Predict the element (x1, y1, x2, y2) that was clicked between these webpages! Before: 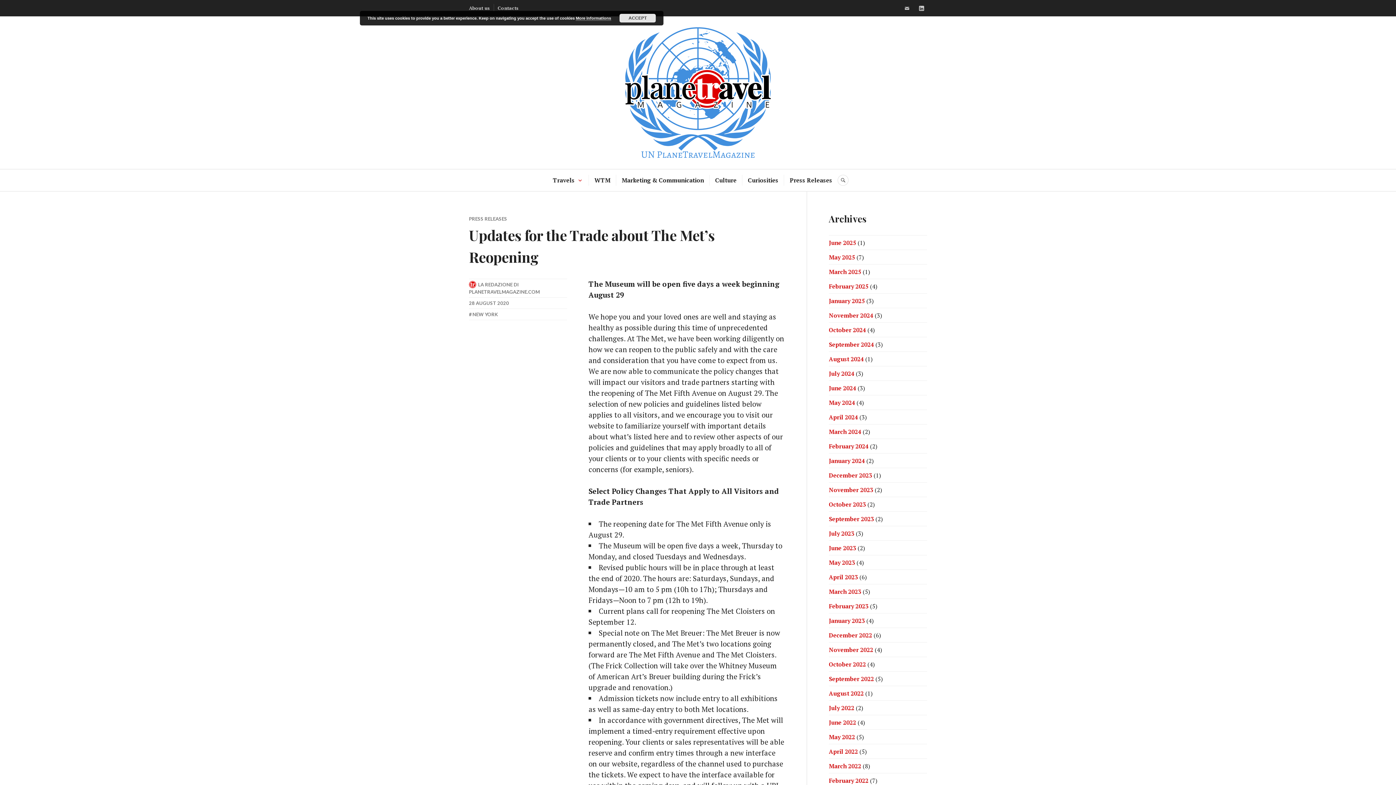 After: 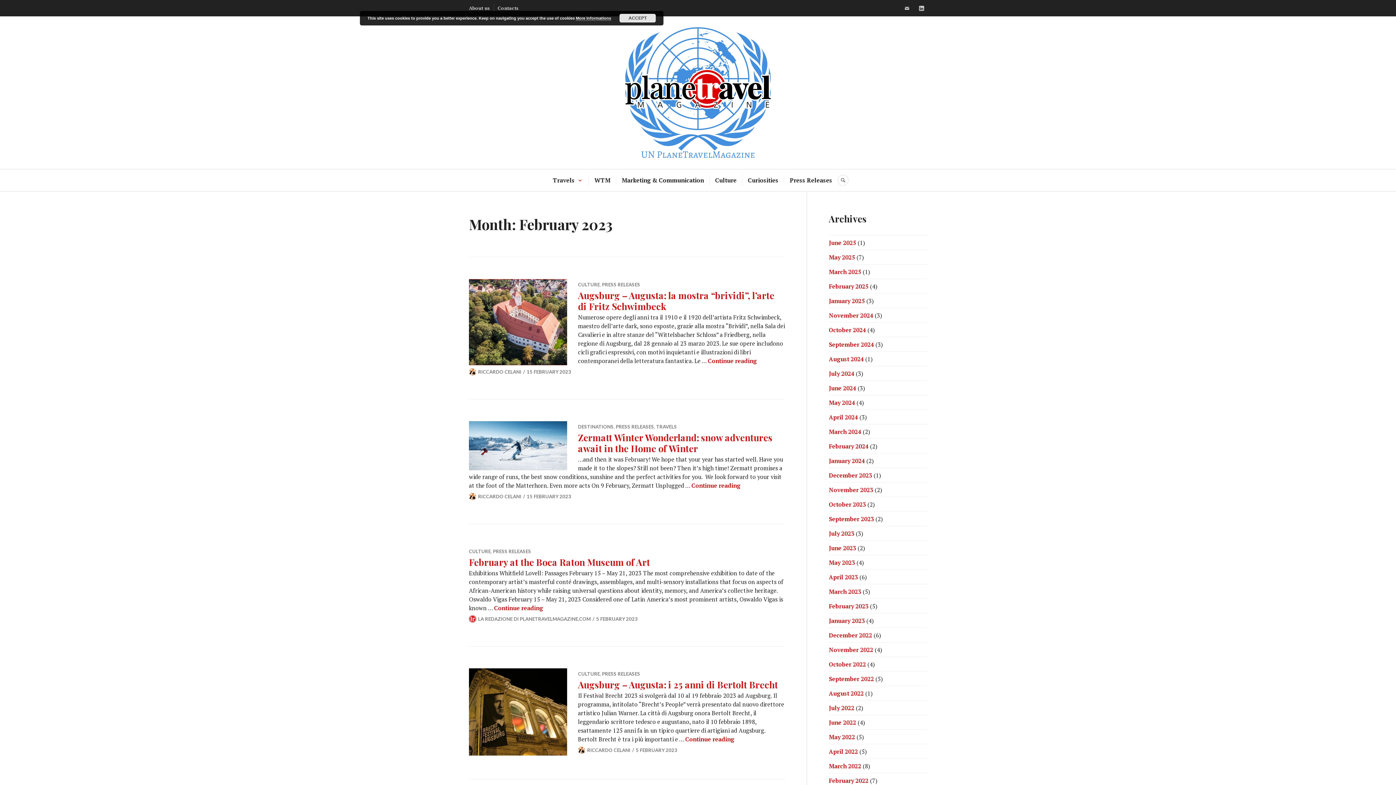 Action: bbox: (829, 602, 868, 610) label: February 2023